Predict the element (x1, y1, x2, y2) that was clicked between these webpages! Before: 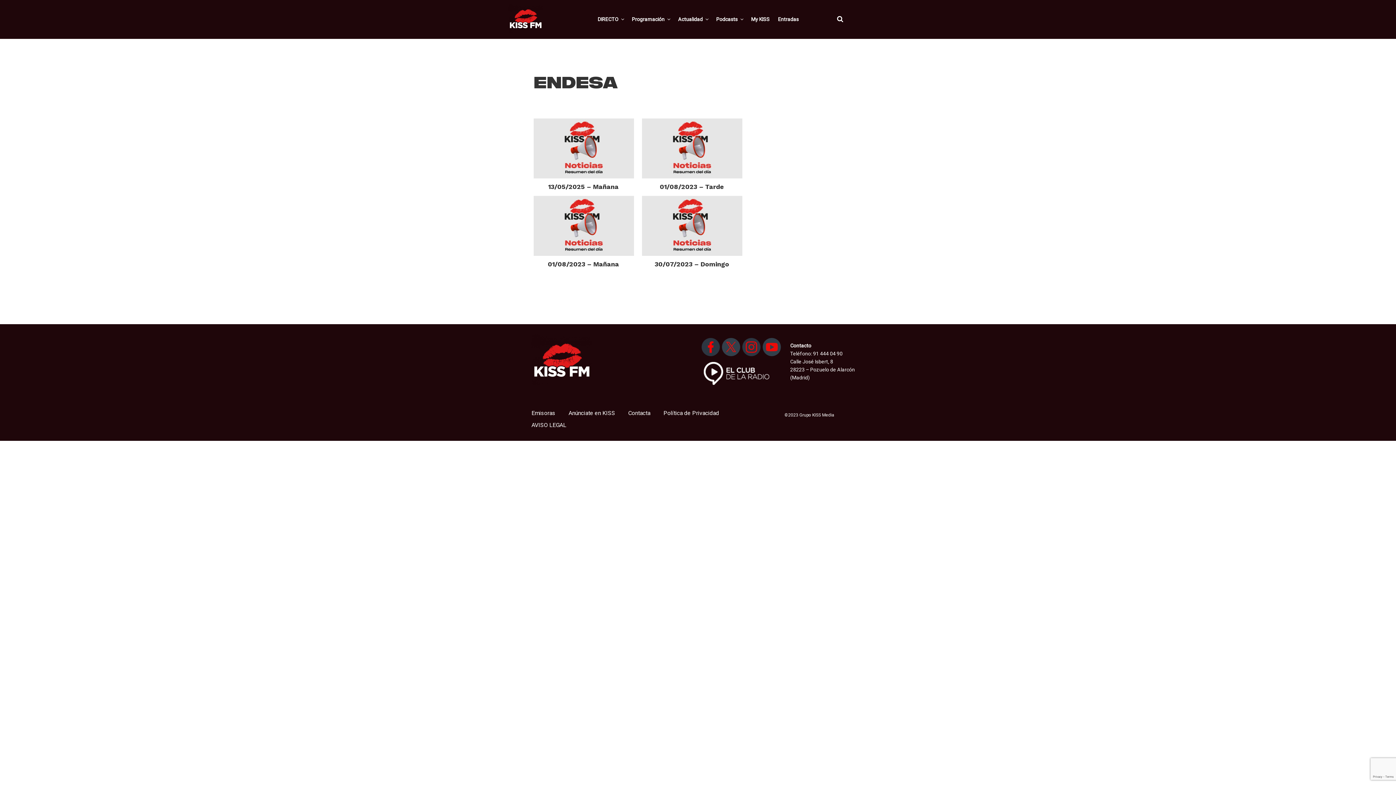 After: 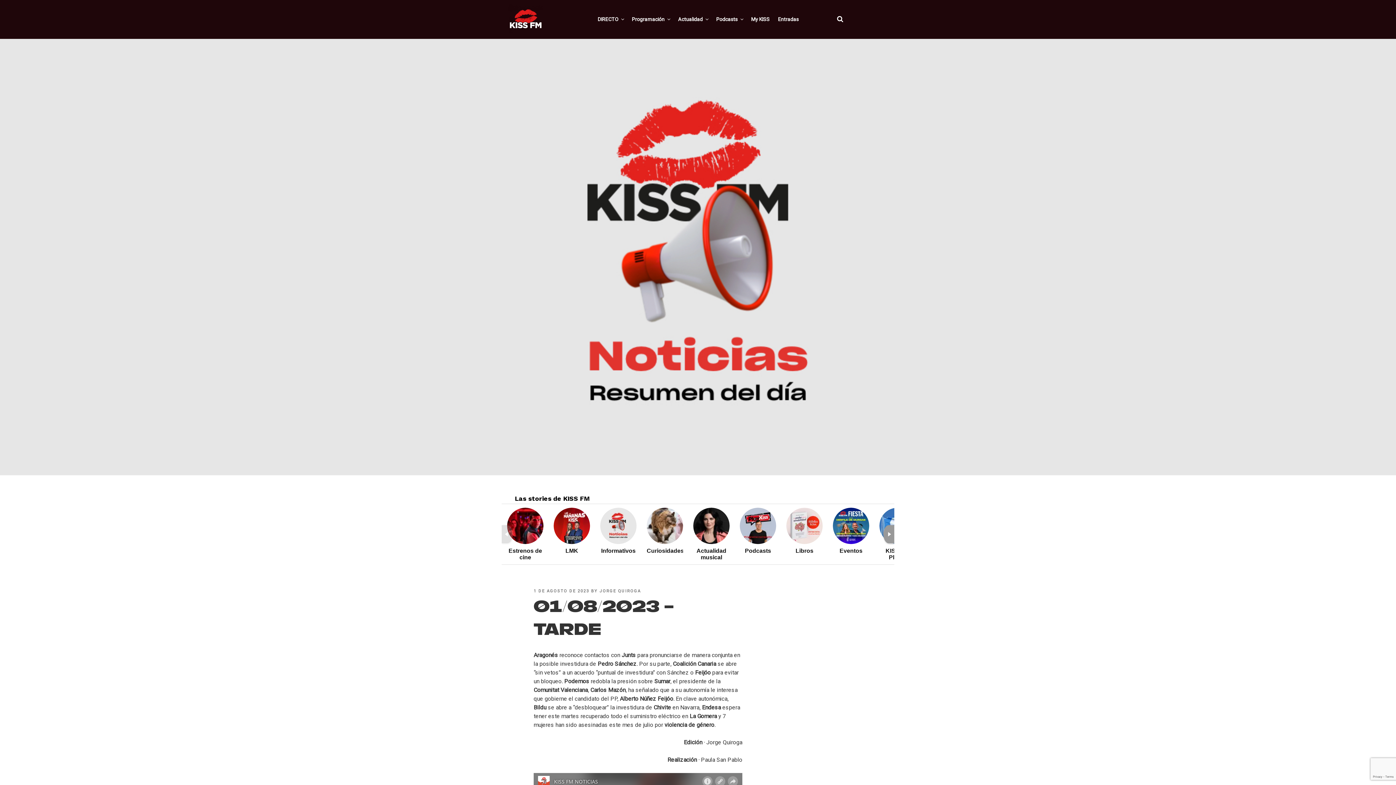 Action: label: 01/08/2023 – Tarde bbox: (659, 182, 724, 190)